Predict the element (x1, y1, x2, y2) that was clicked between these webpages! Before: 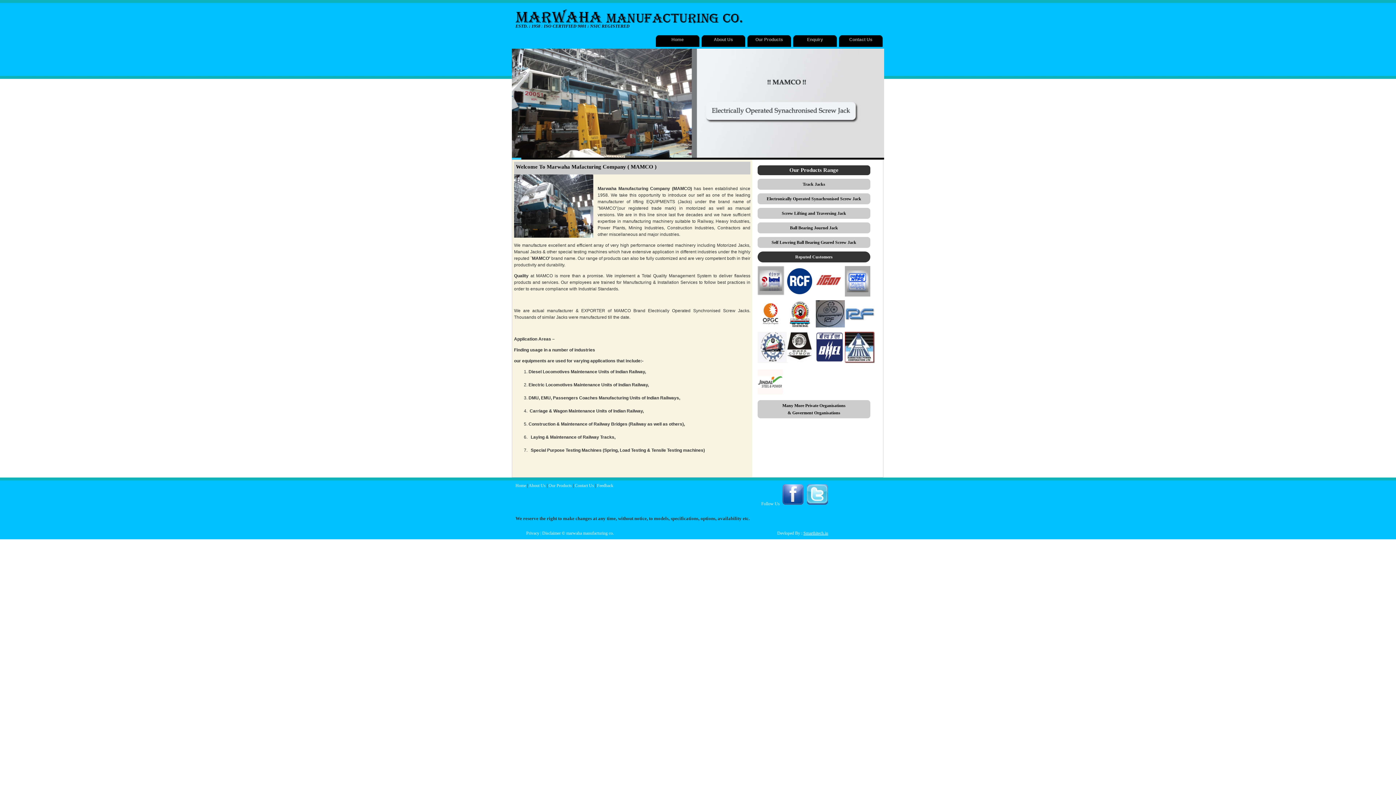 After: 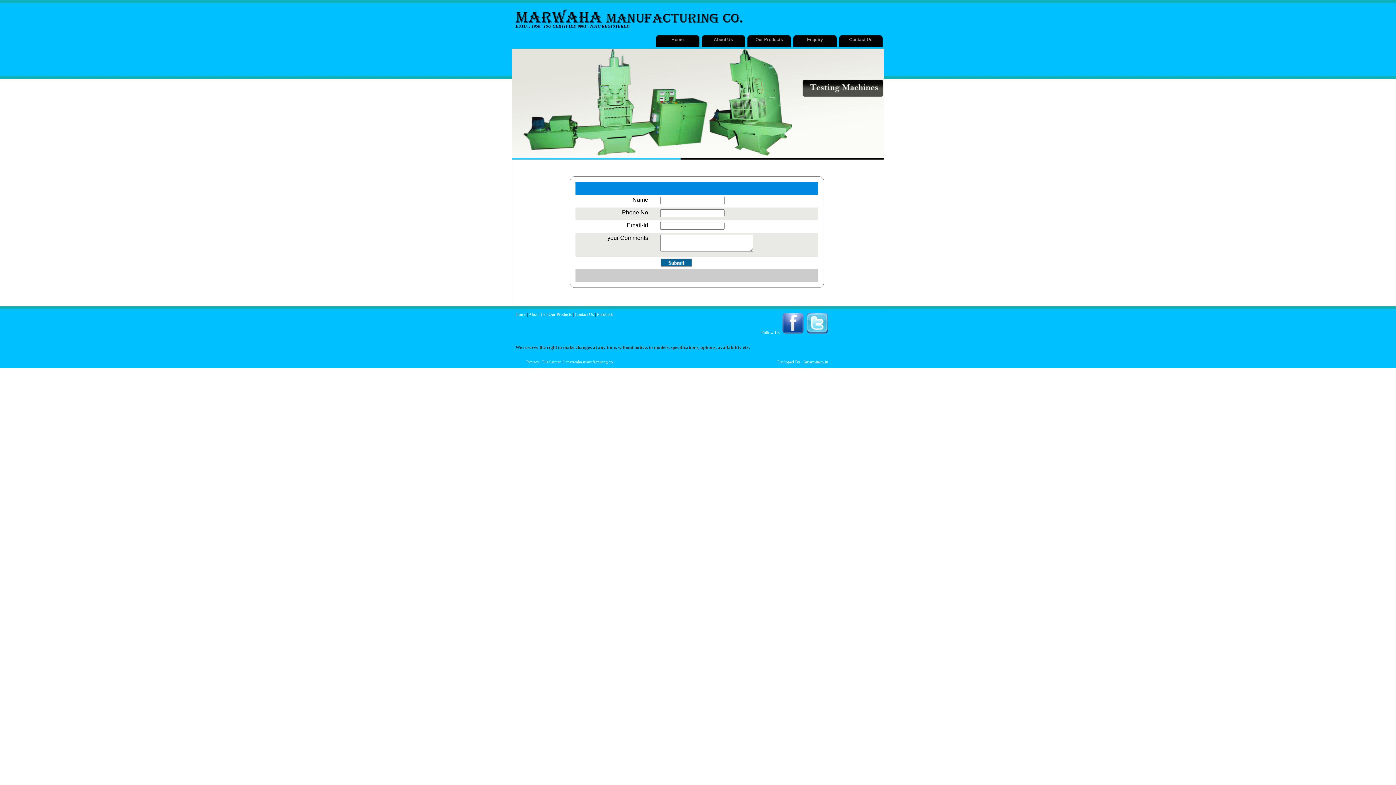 Action: label: Feedback bbox: (597, 483, 613, 488)